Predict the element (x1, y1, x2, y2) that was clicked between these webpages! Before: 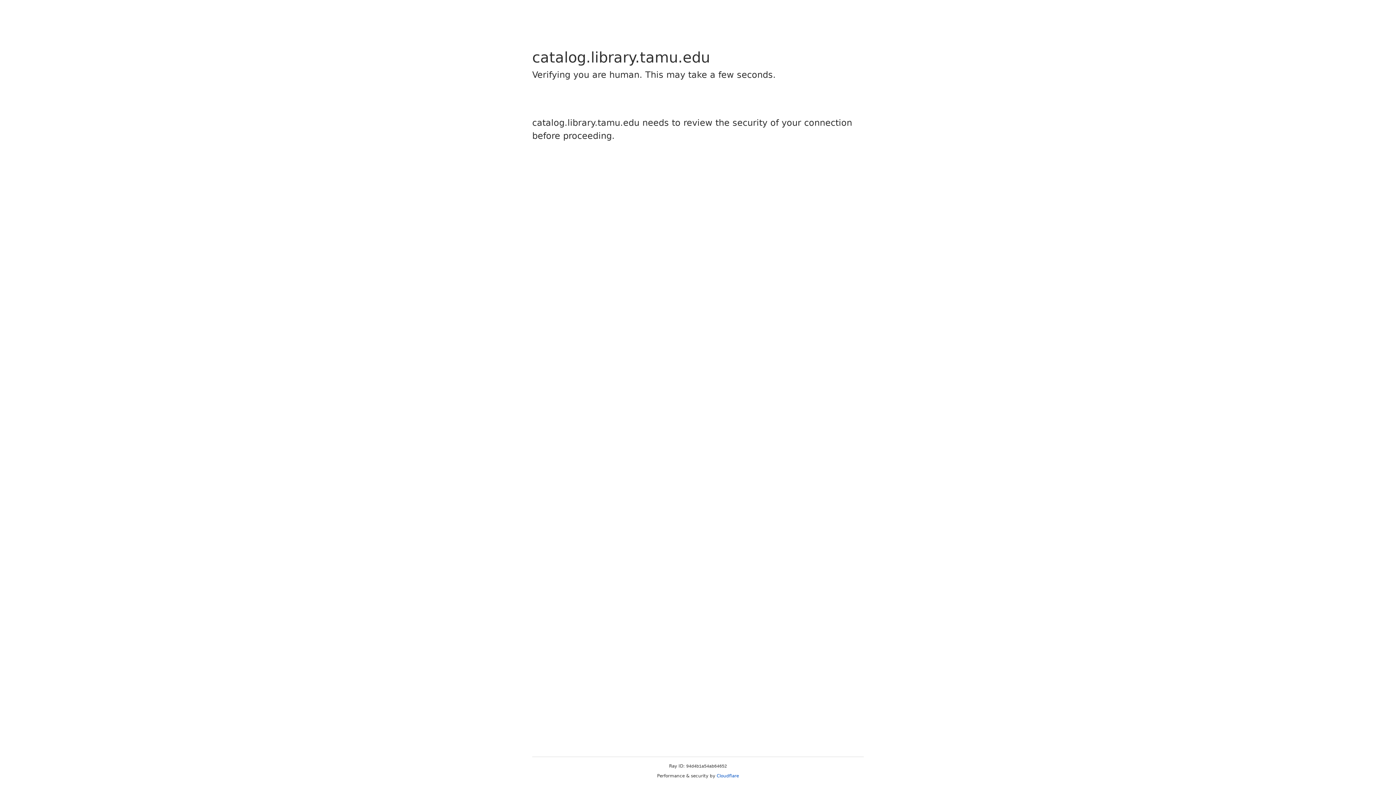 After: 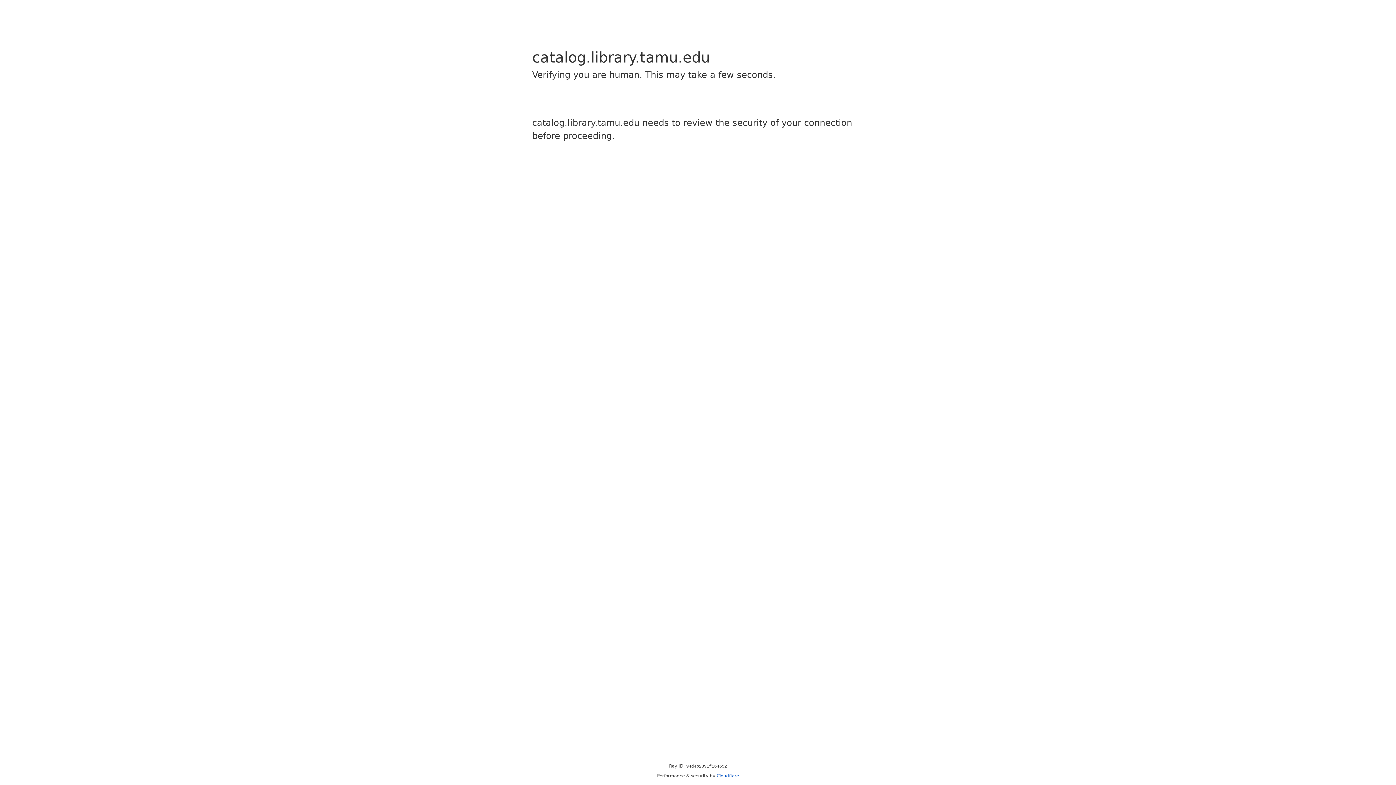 Action: bbox: (716, 773, 739, 778) label: Cloudflare